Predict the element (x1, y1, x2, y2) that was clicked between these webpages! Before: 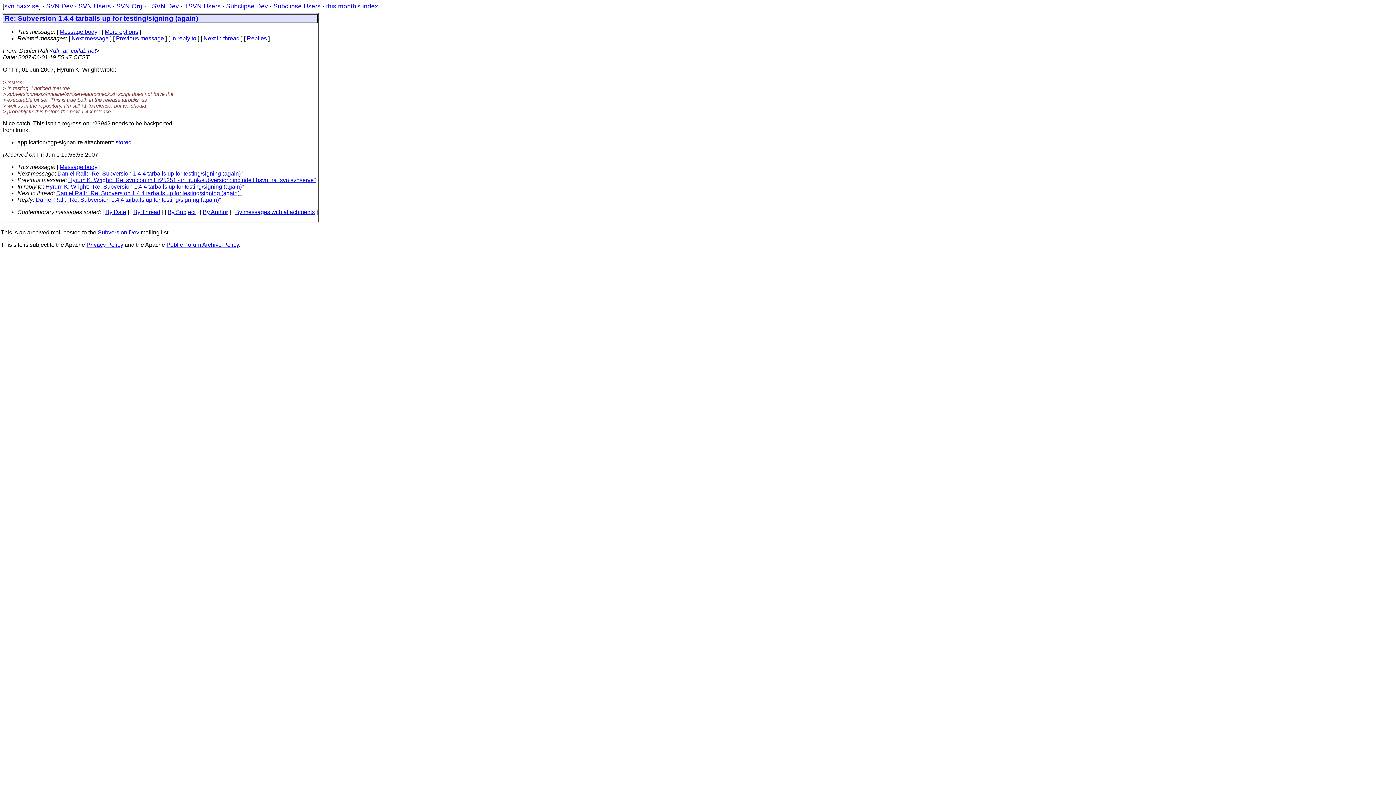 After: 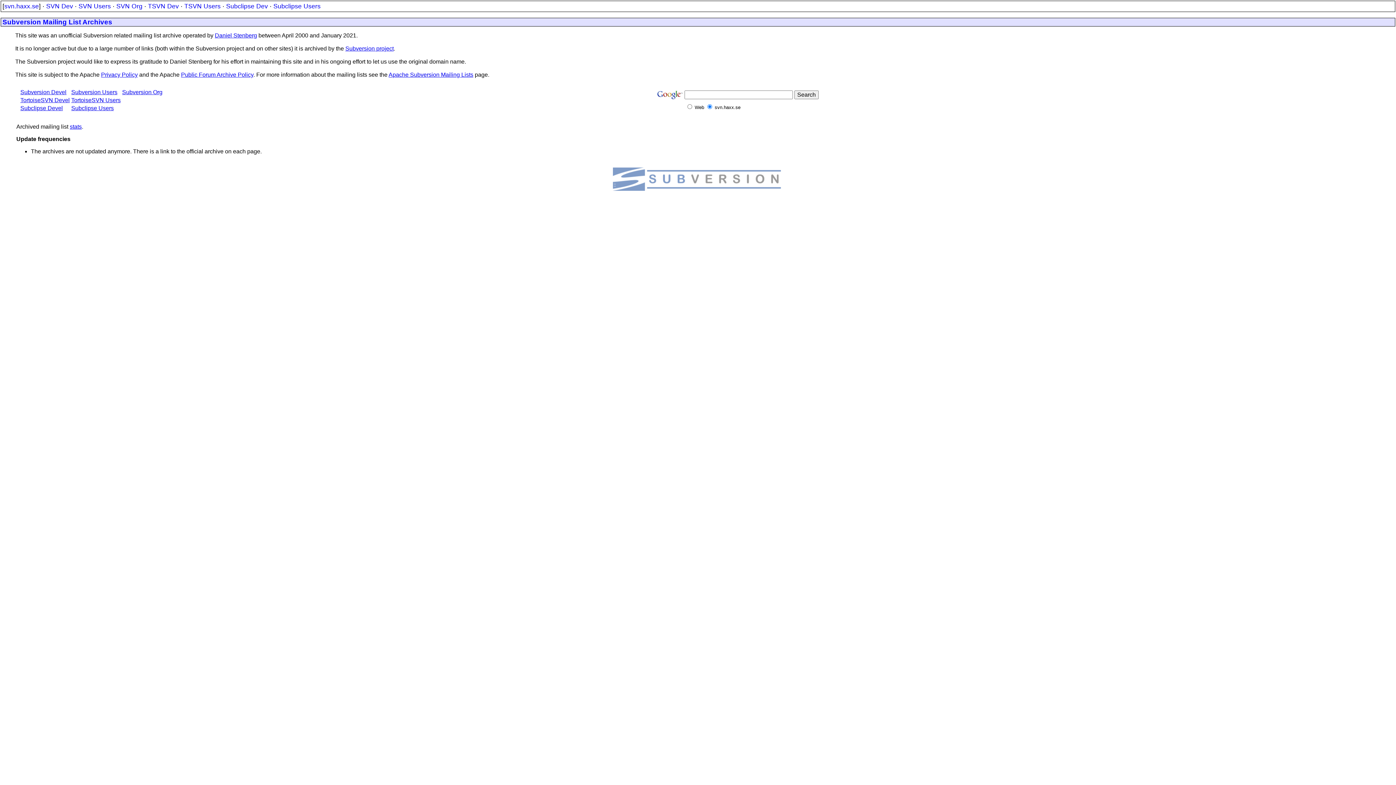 Action: label: svn.haxx.se bbox: (4, 2, 38, 9)